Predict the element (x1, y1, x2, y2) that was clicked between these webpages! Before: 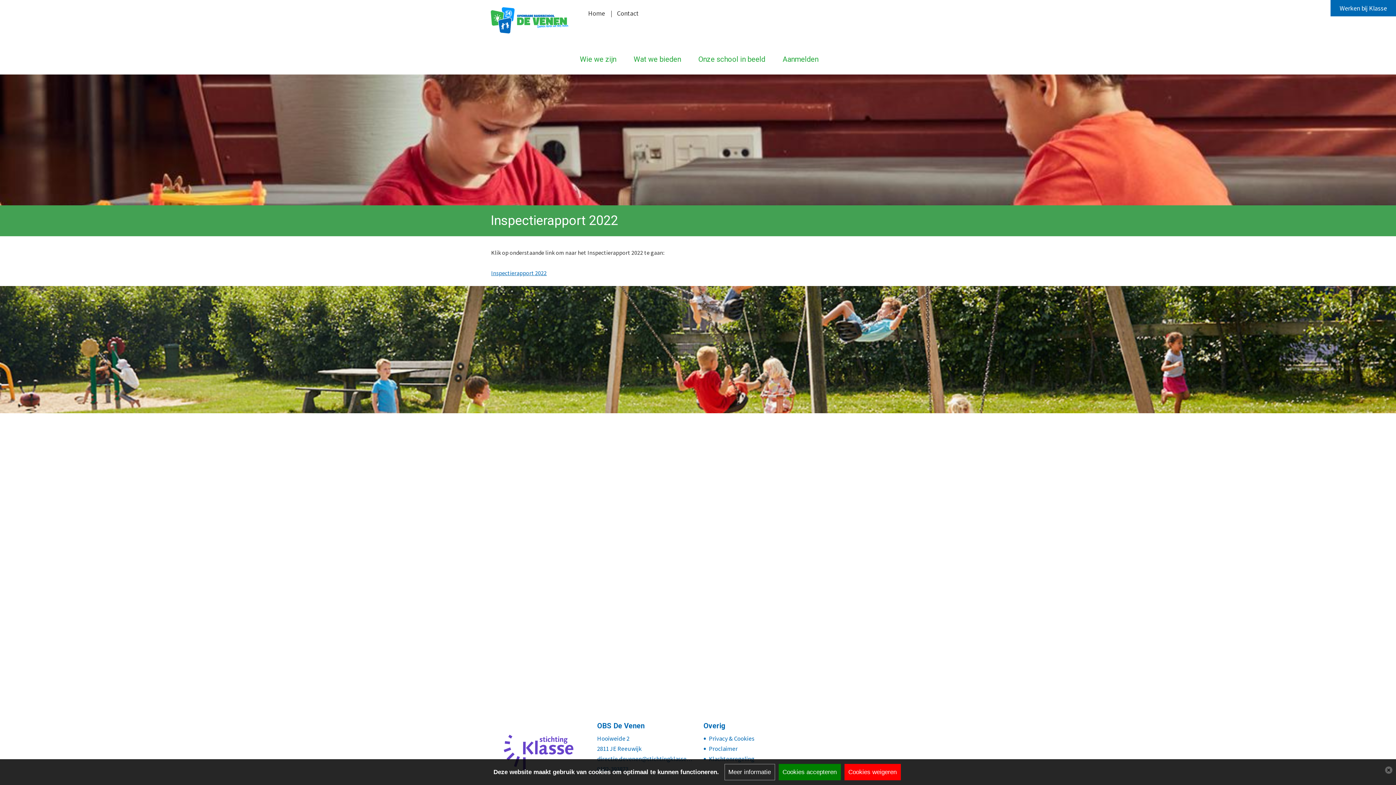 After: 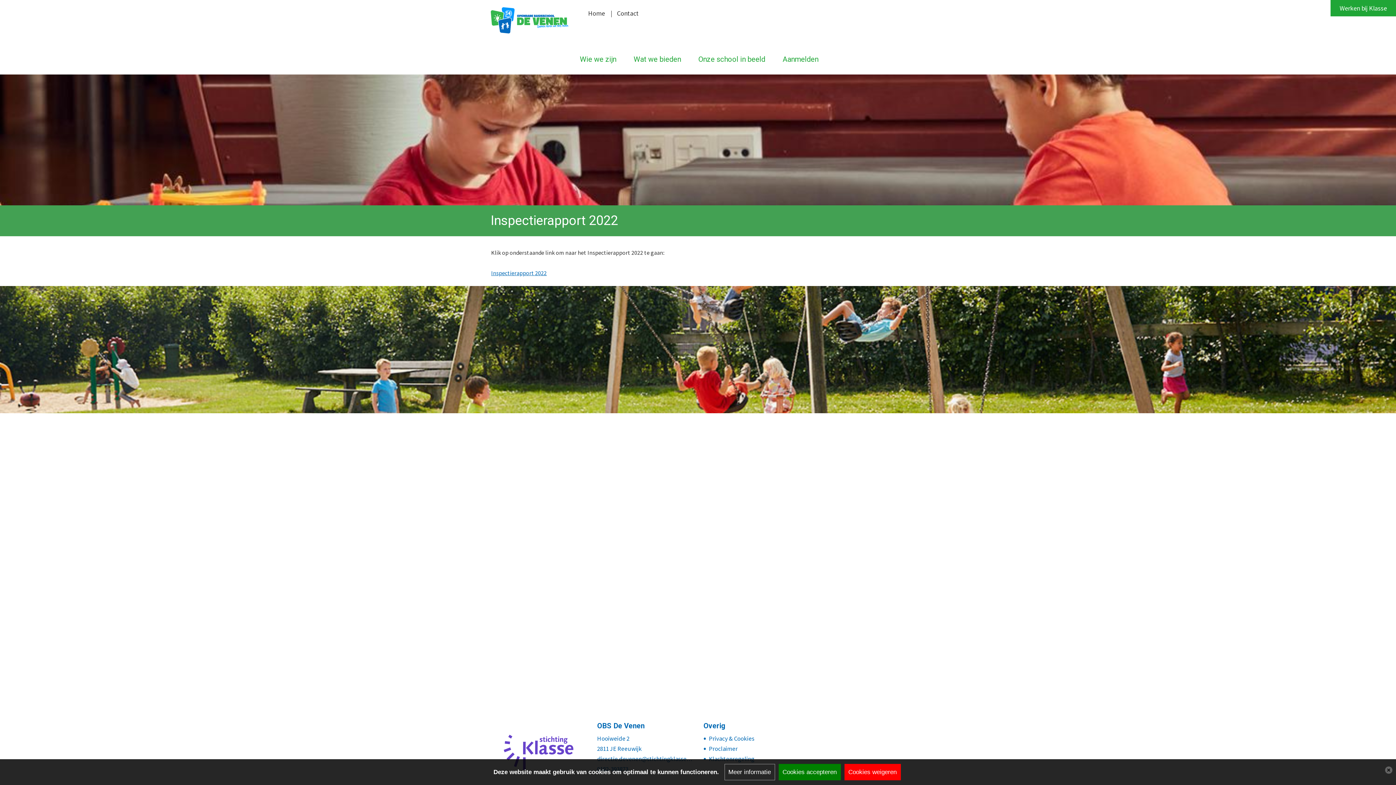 Action: label: Werken bij Klasse bbox: (1330, 0, 1396, 16)